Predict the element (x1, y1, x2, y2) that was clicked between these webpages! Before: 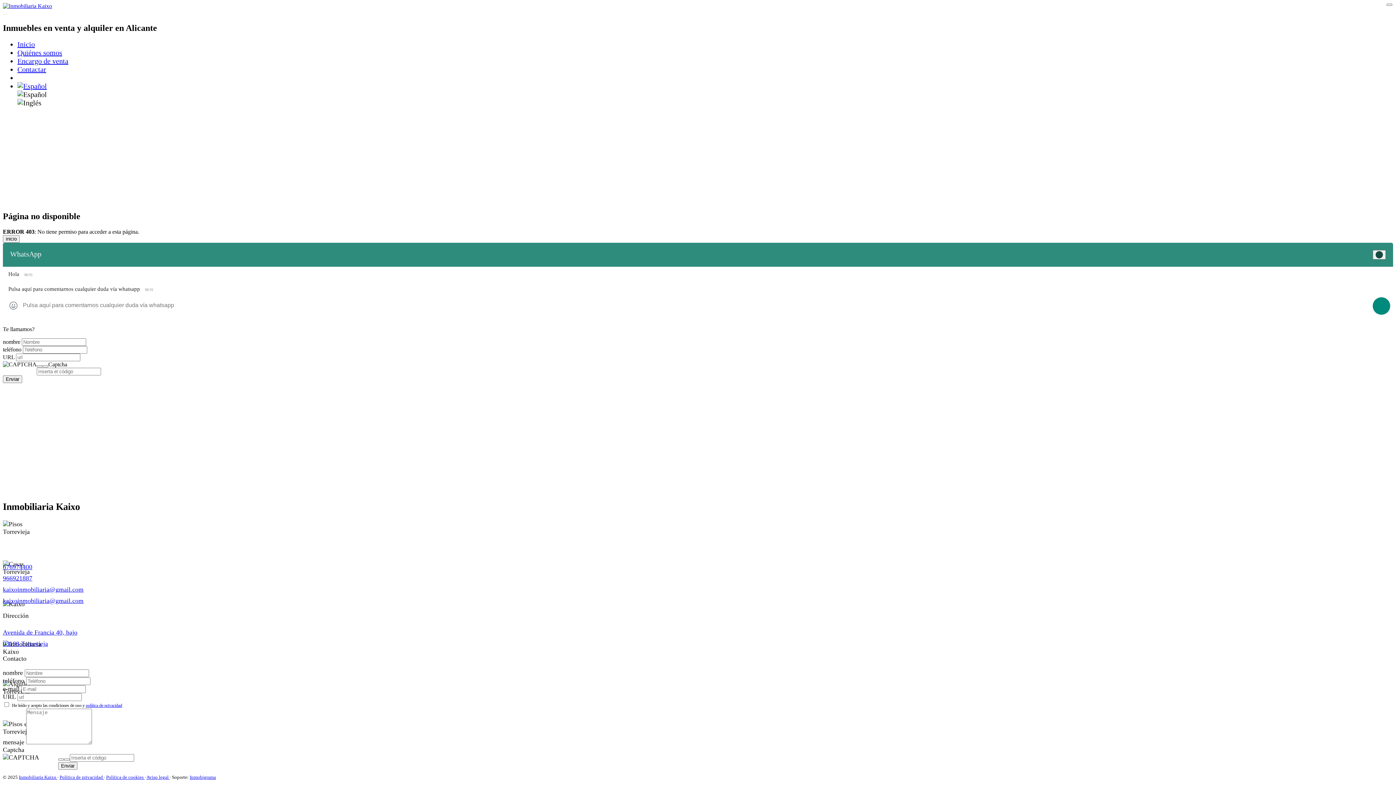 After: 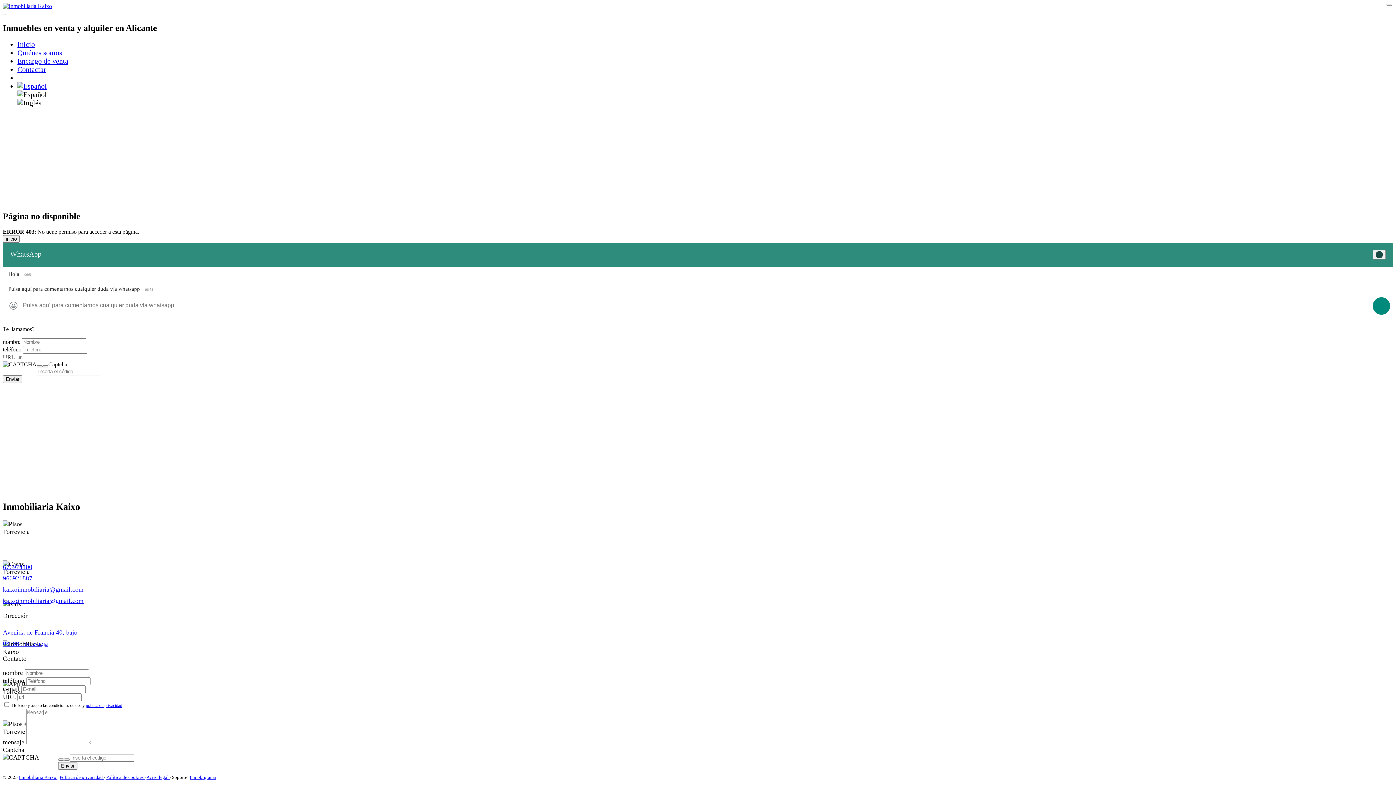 Action: bbox: (1373, 297, 1390, 314)